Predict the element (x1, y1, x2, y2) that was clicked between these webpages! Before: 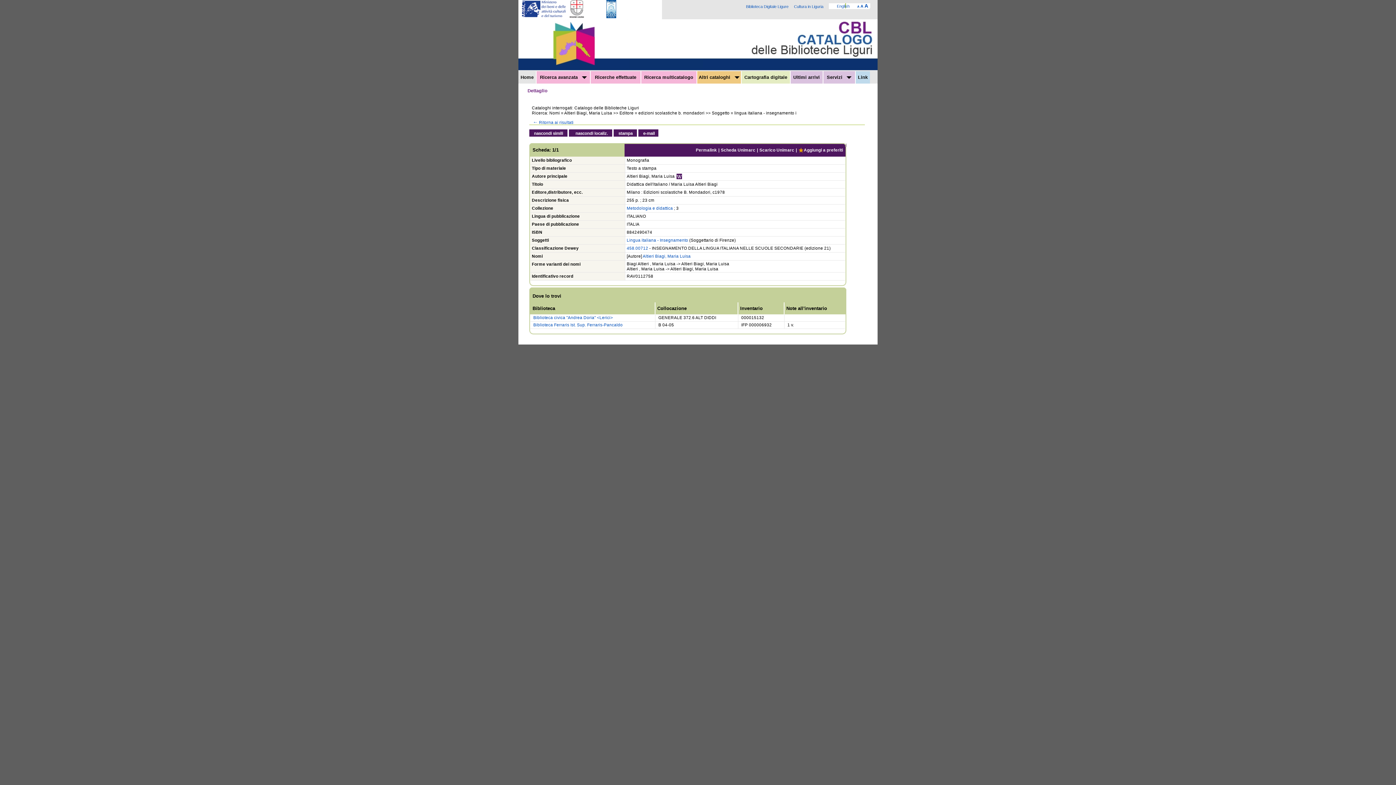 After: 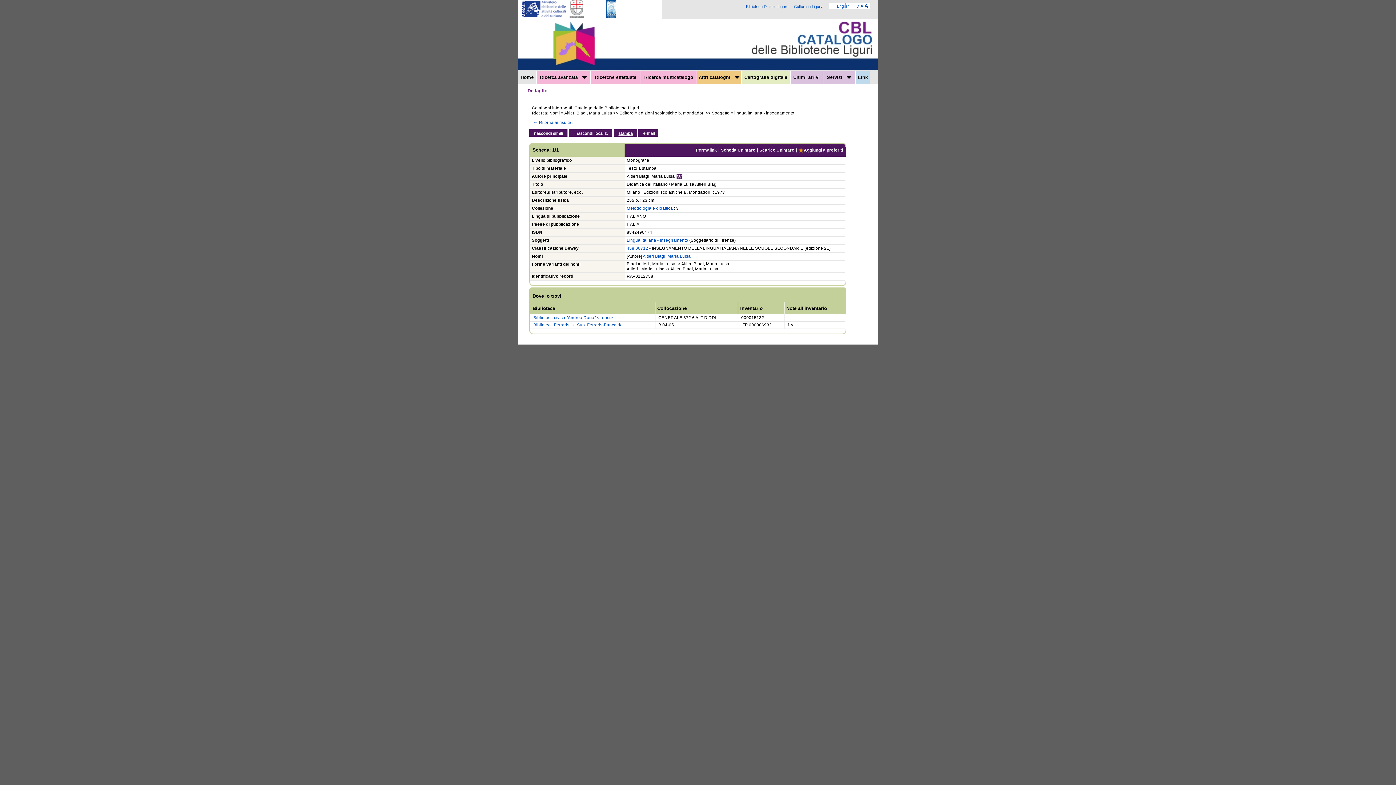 Action: label: stampa bbox: (618, 131, 632, 135)